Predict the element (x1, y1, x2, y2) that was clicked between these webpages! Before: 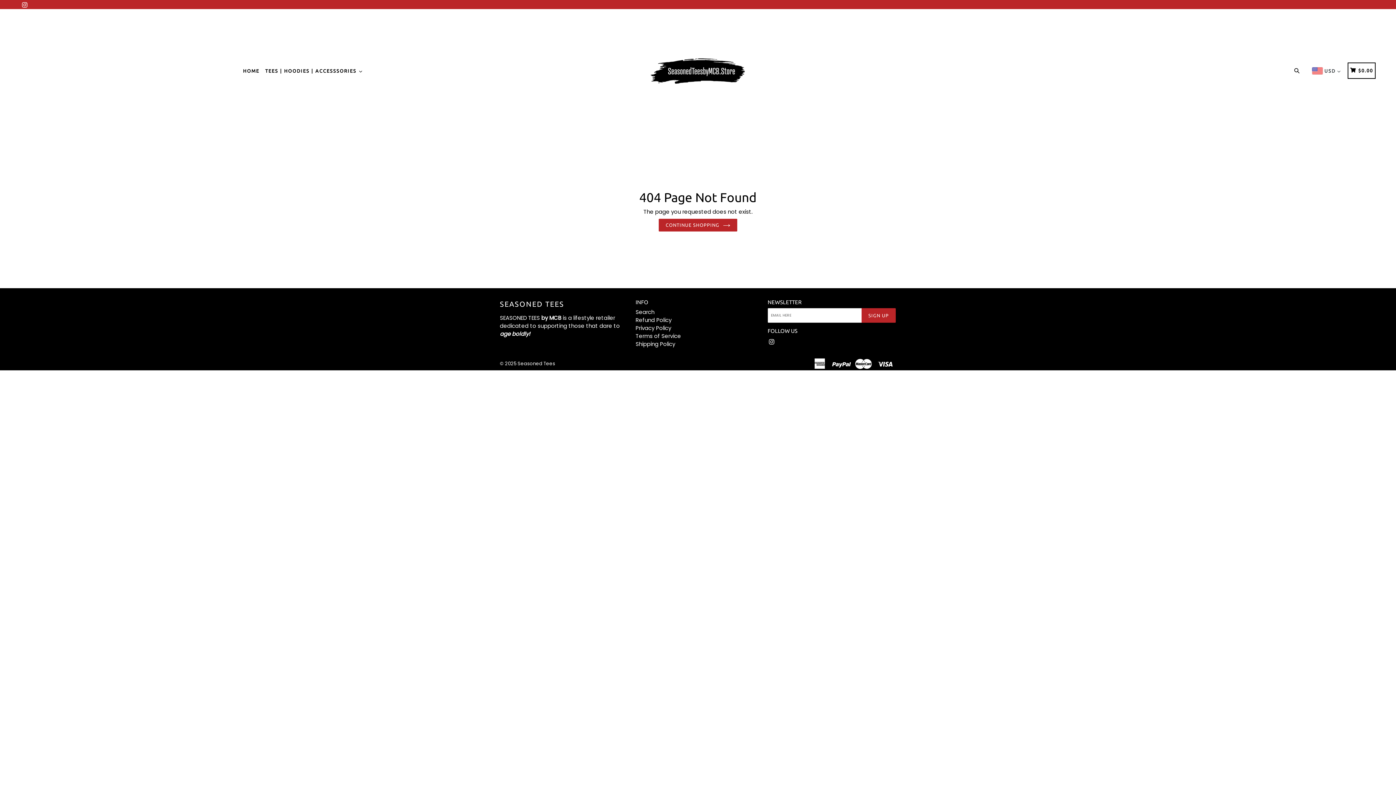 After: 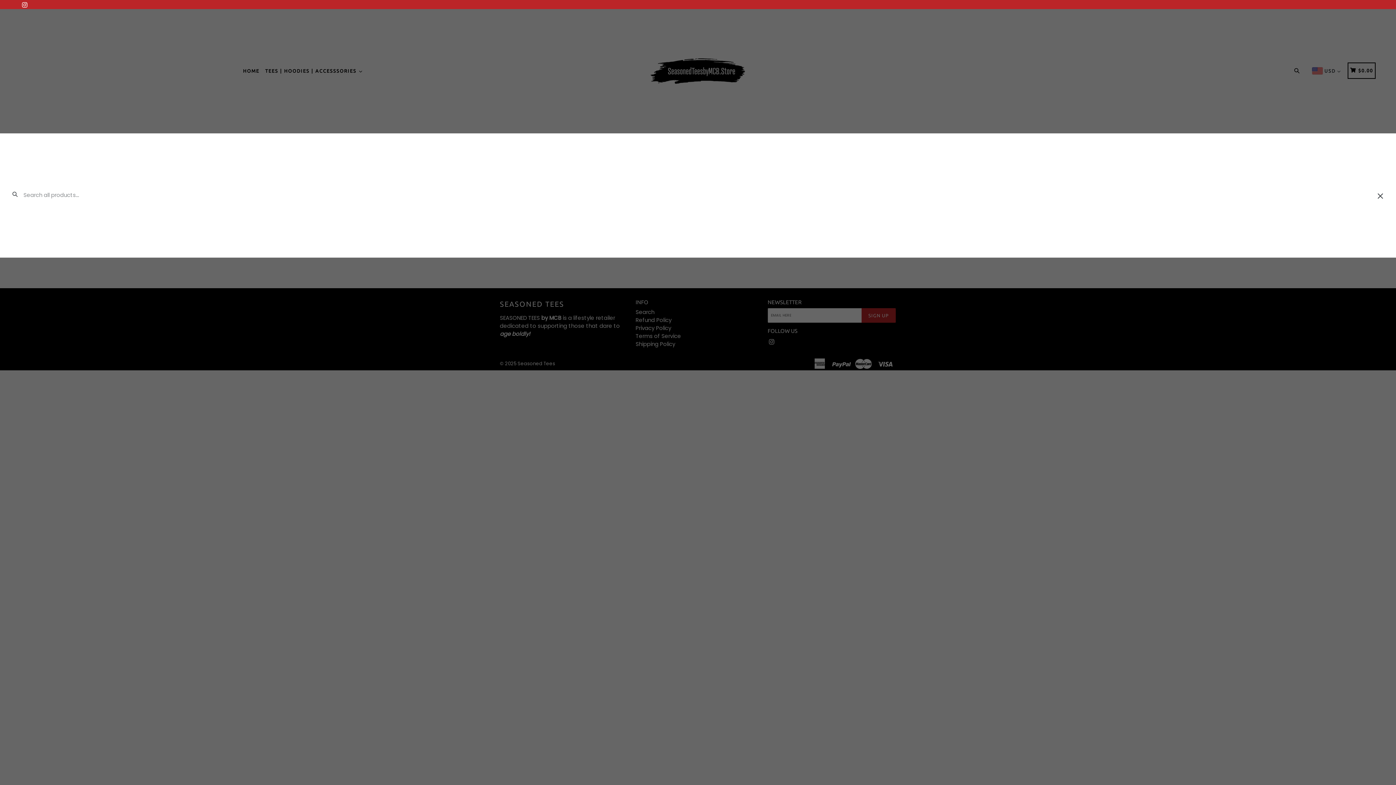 Action: bbox: (1292, 65, 1305, 74) label: Search